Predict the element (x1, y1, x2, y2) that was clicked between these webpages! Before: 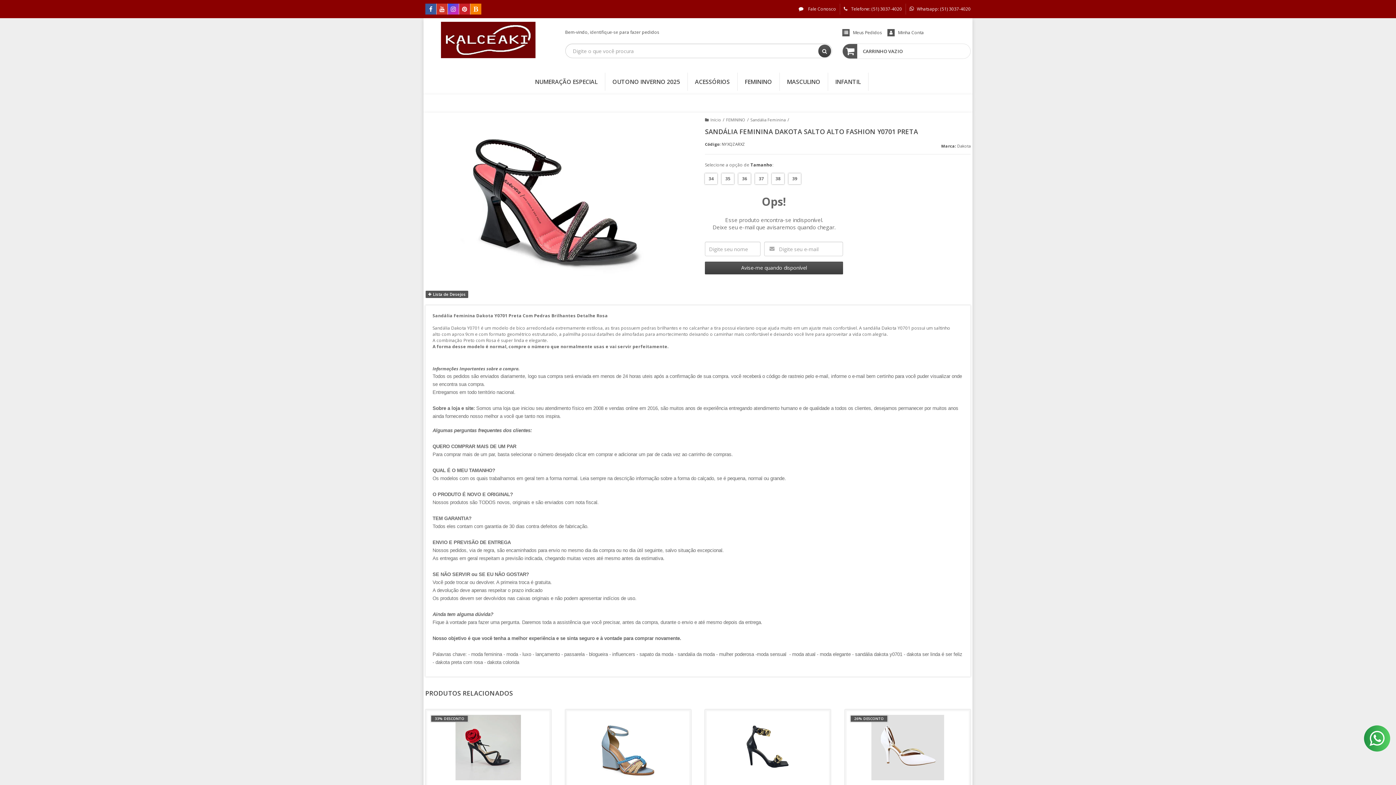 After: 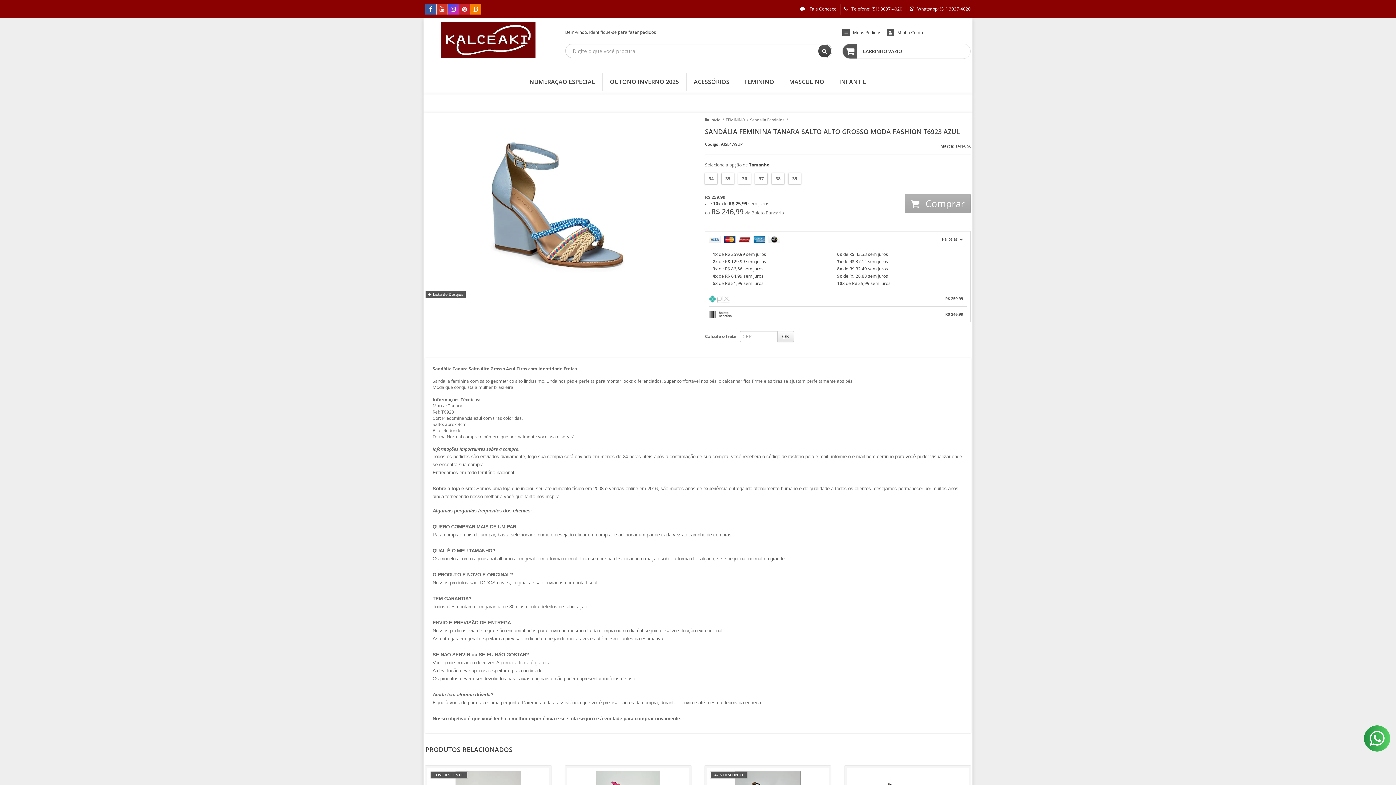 Action: bbox: (567, 711, 689, 854)